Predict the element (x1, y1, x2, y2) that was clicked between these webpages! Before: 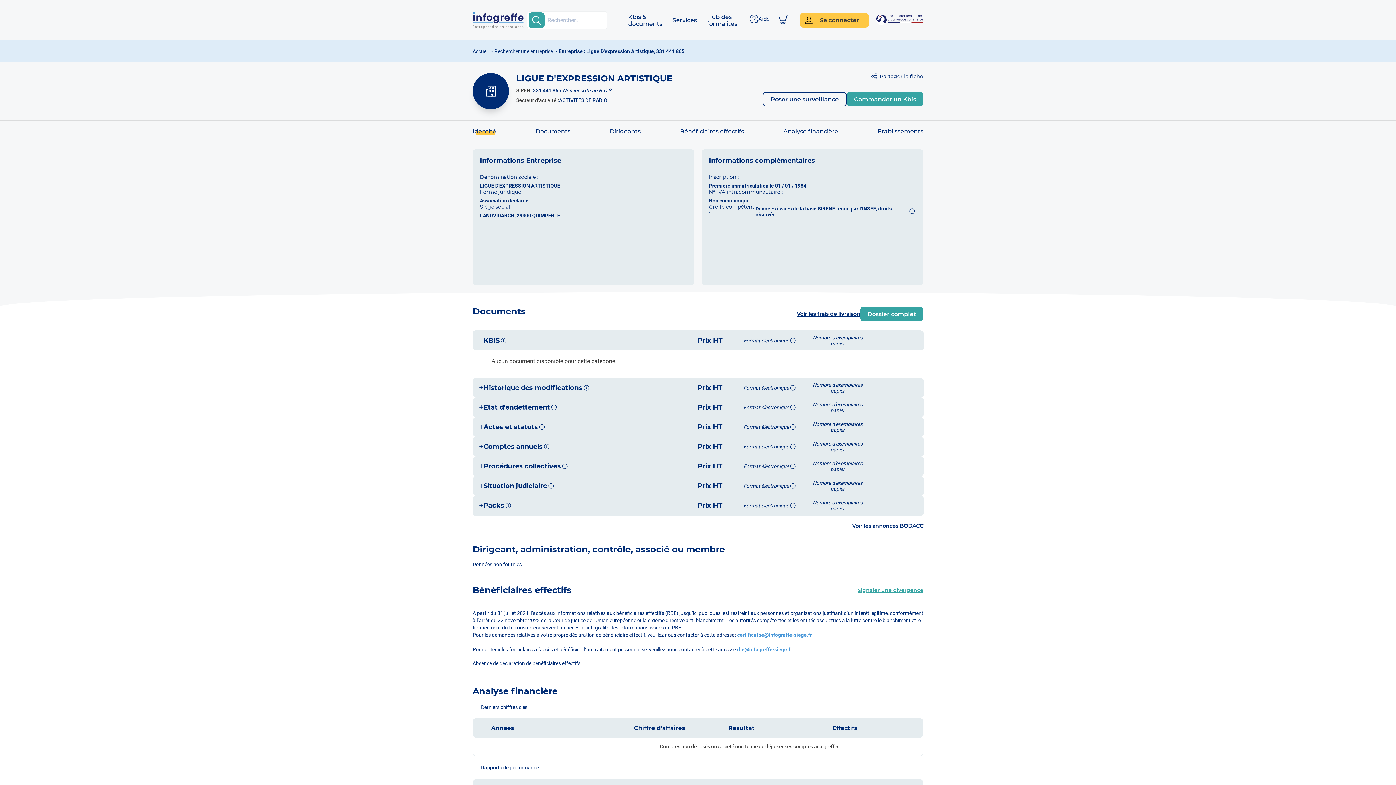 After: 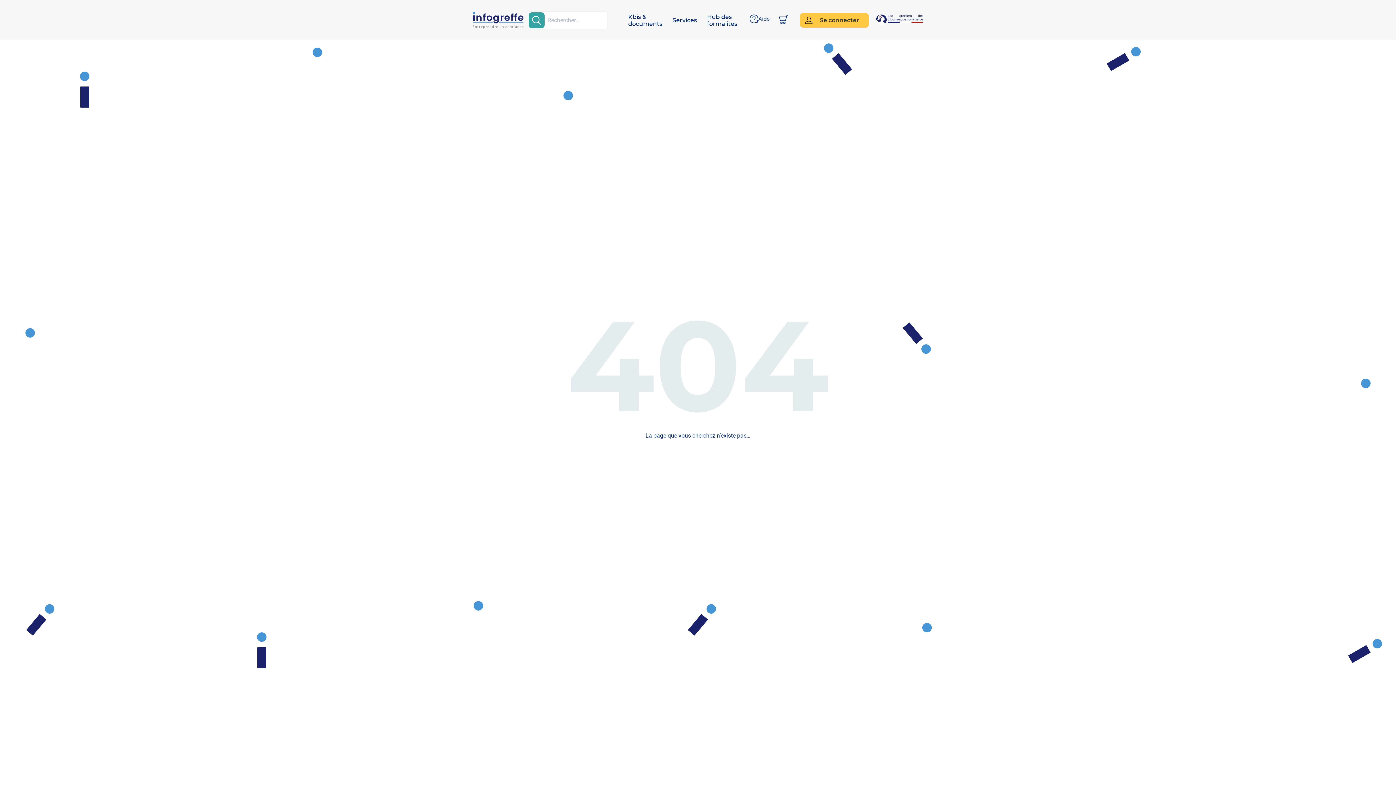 Action: label: Répertoire des arnaques au Kbis bbox: (802, 629, 899, 636)